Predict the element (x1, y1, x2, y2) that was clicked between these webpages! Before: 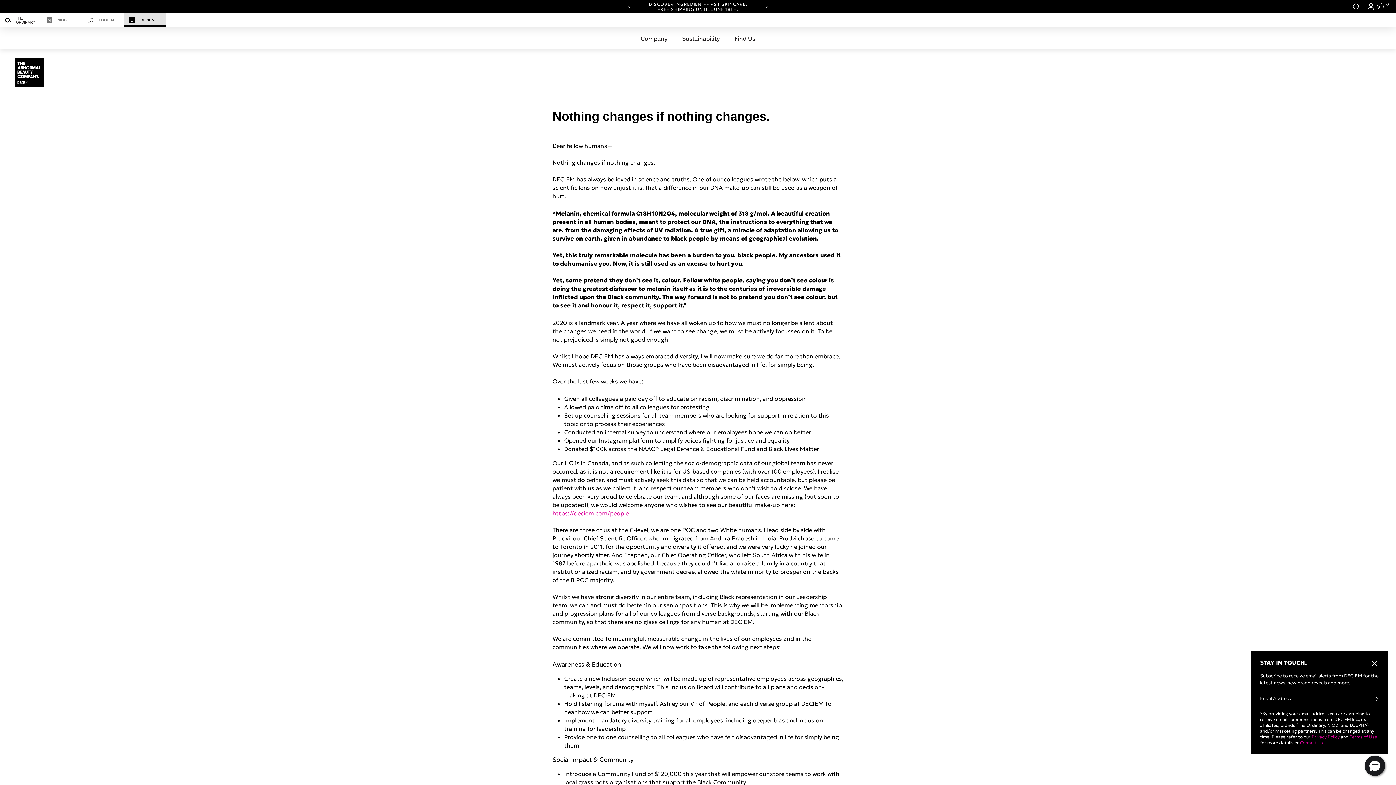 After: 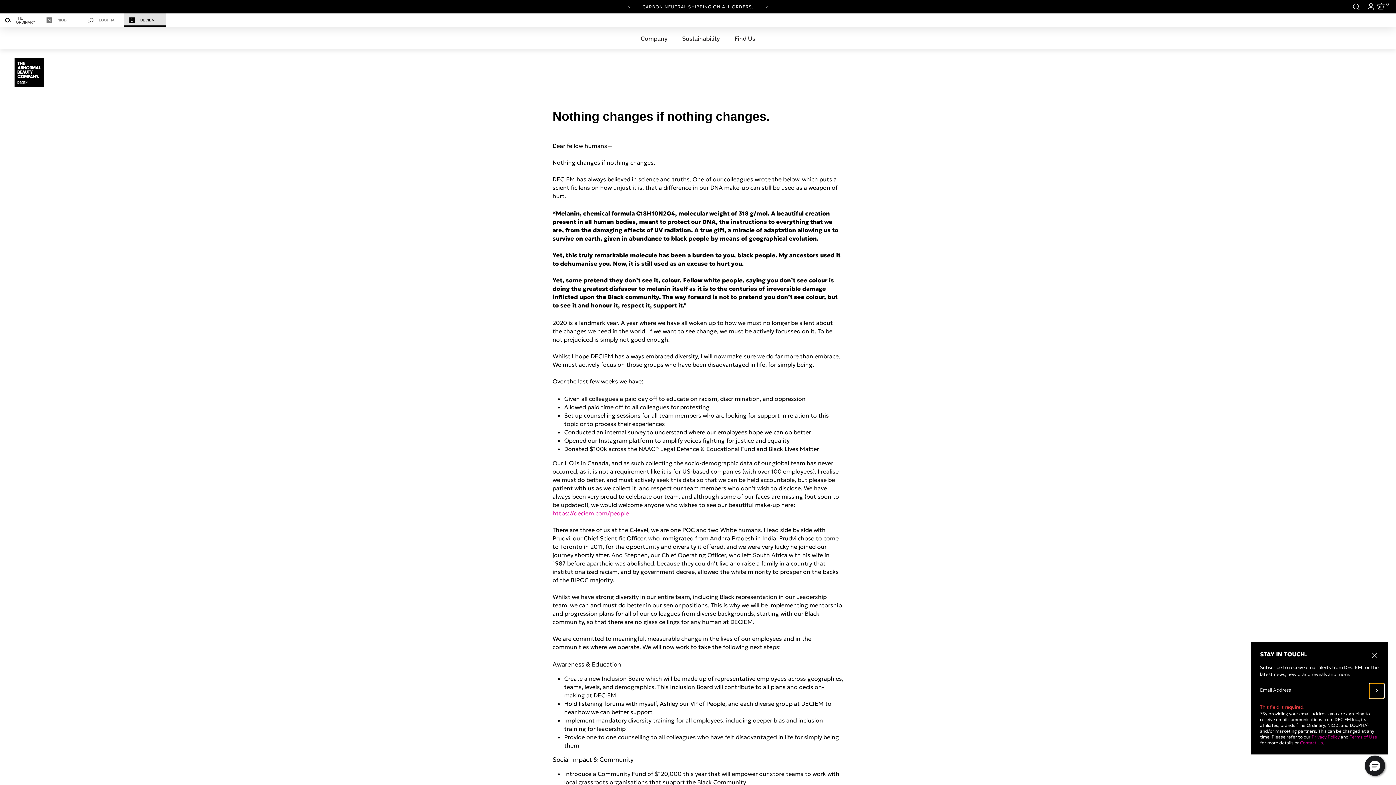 Action: bbox: (1369, 692, 1384, 706) label: Subscribe